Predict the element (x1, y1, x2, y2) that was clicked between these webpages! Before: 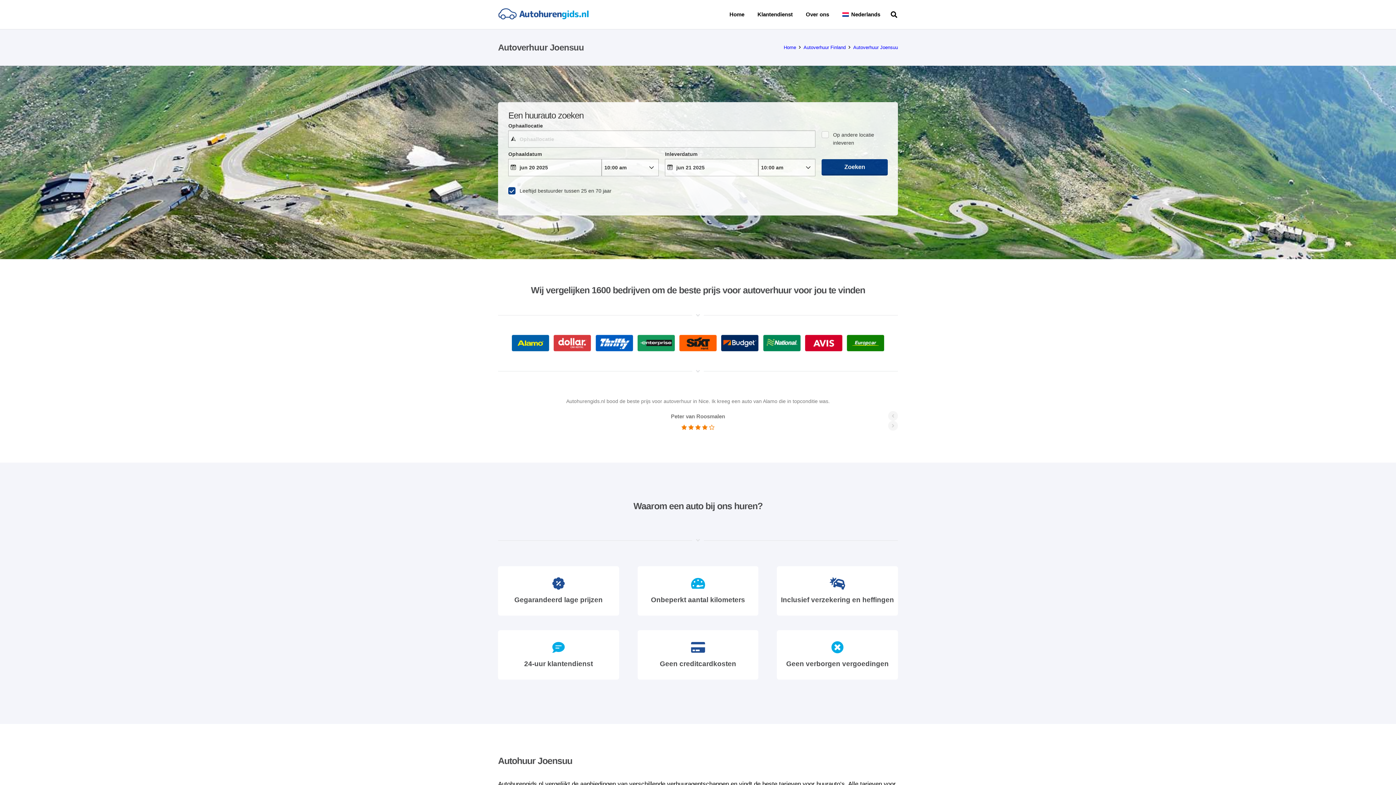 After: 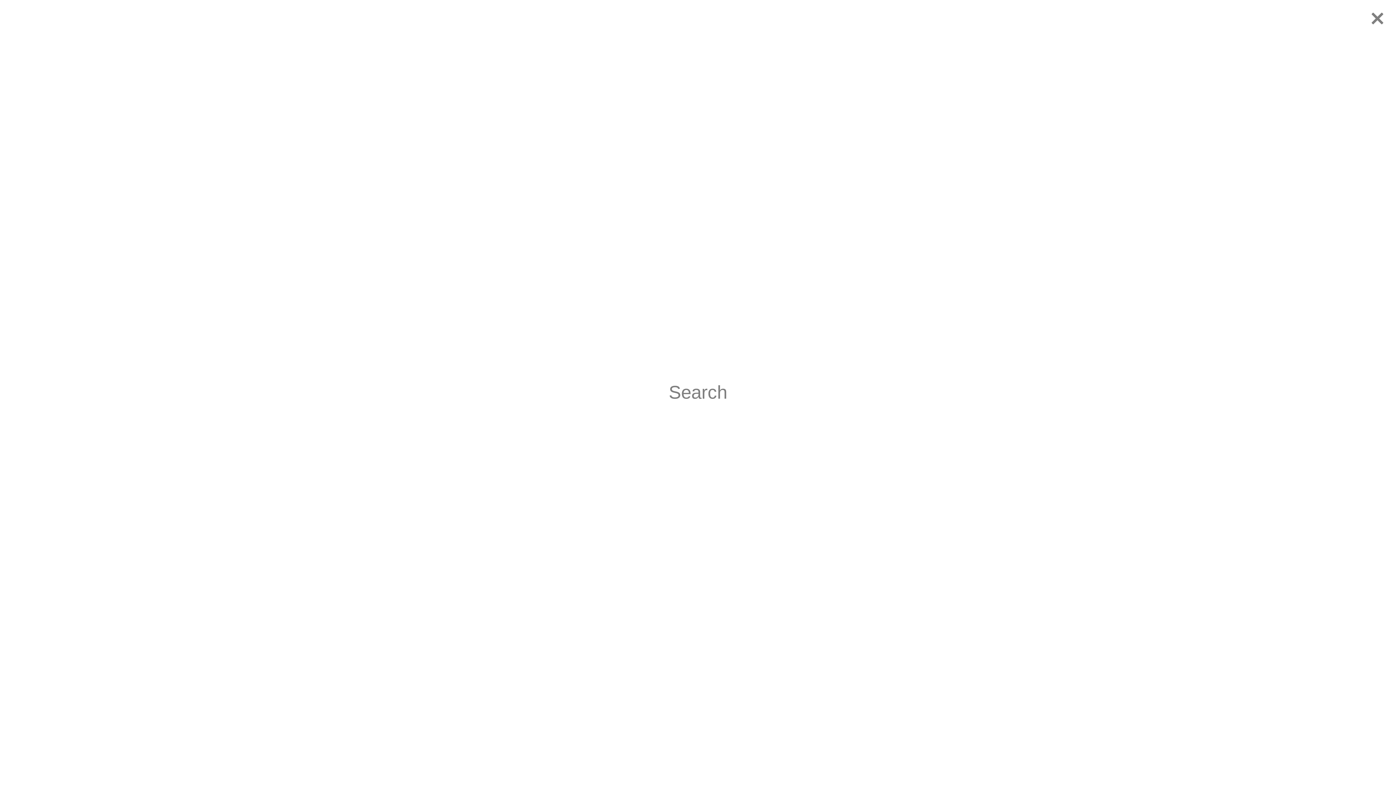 Action: label: Zoeken bbox: (887, 6, 901, 23)